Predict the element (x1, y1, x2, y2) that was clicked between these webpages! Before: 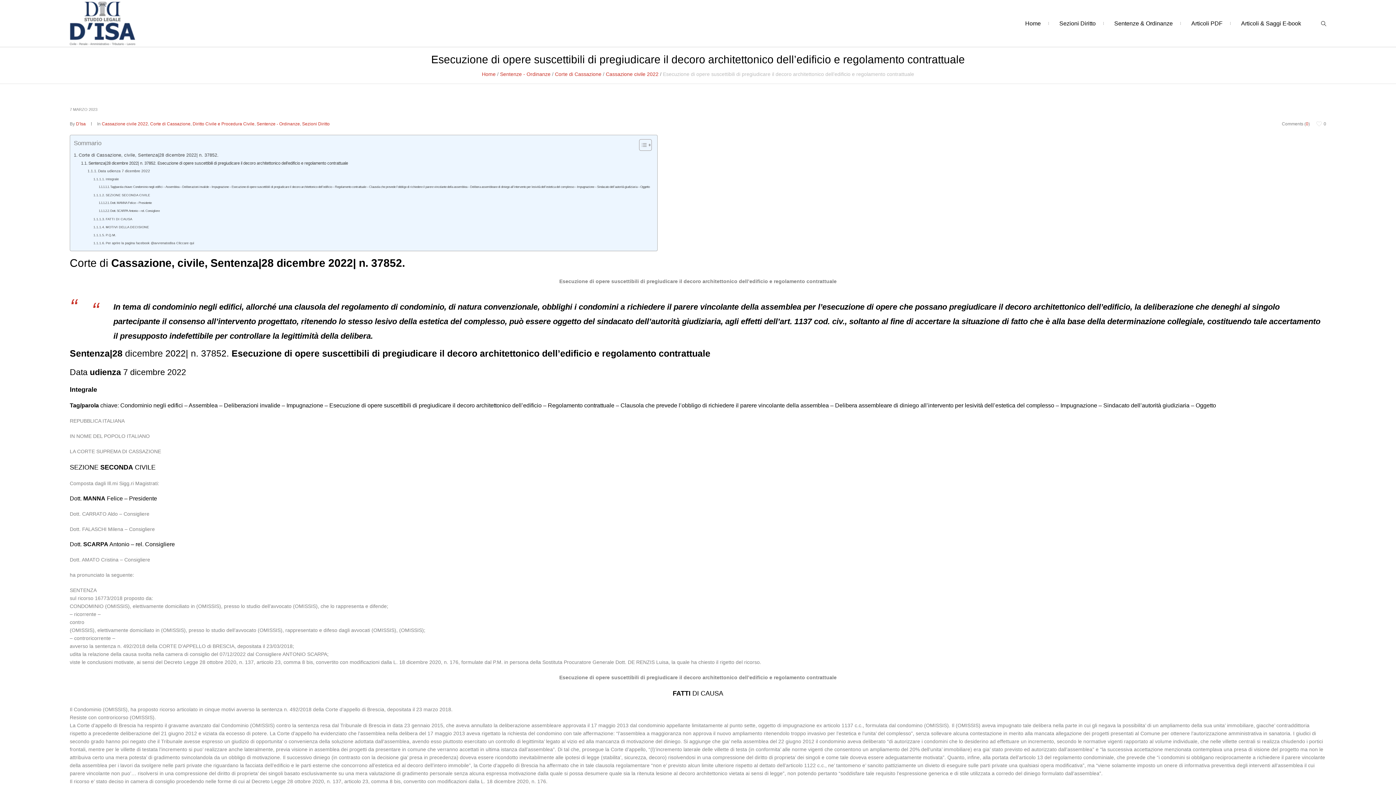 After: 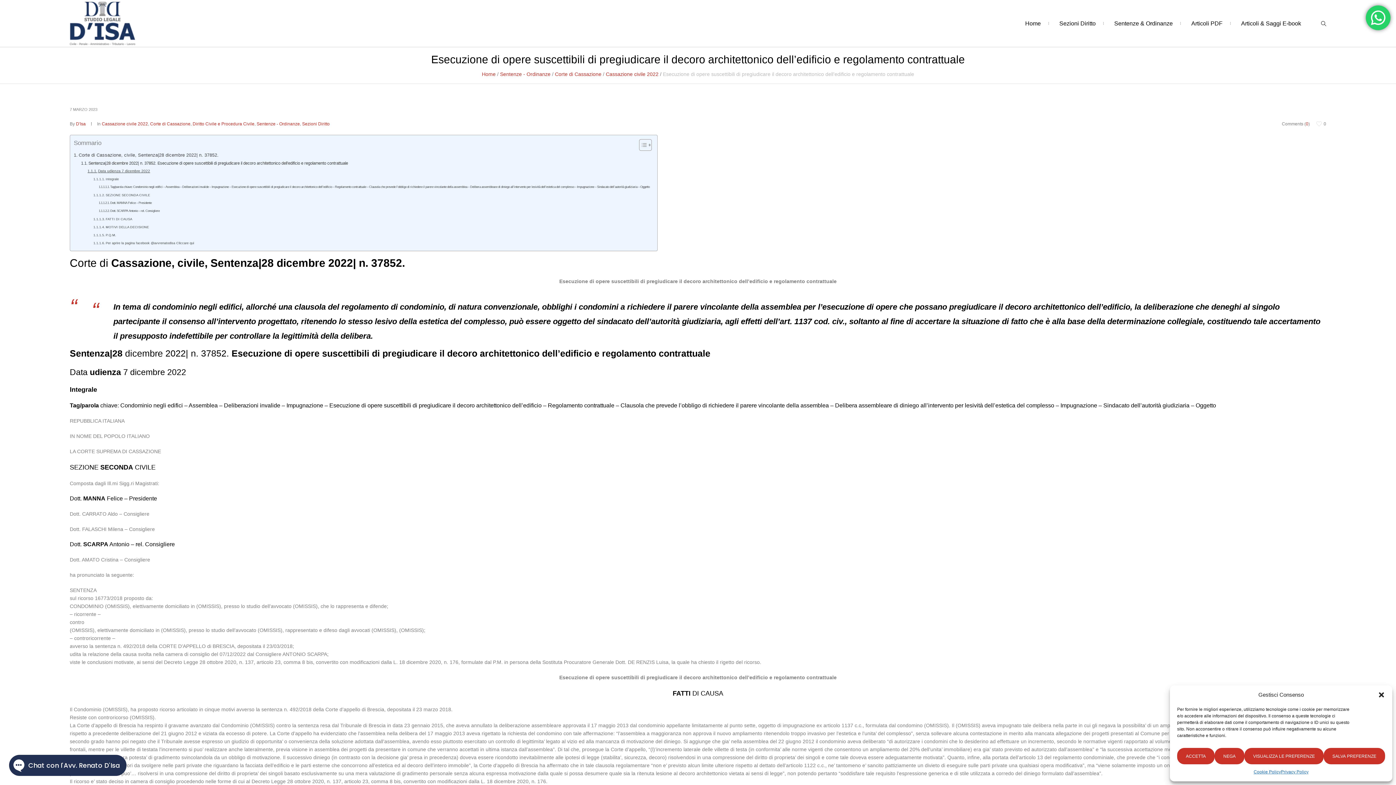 Action: bbox: (87, 167, 150, 175) label: Data udienza 7 dicembre 2022